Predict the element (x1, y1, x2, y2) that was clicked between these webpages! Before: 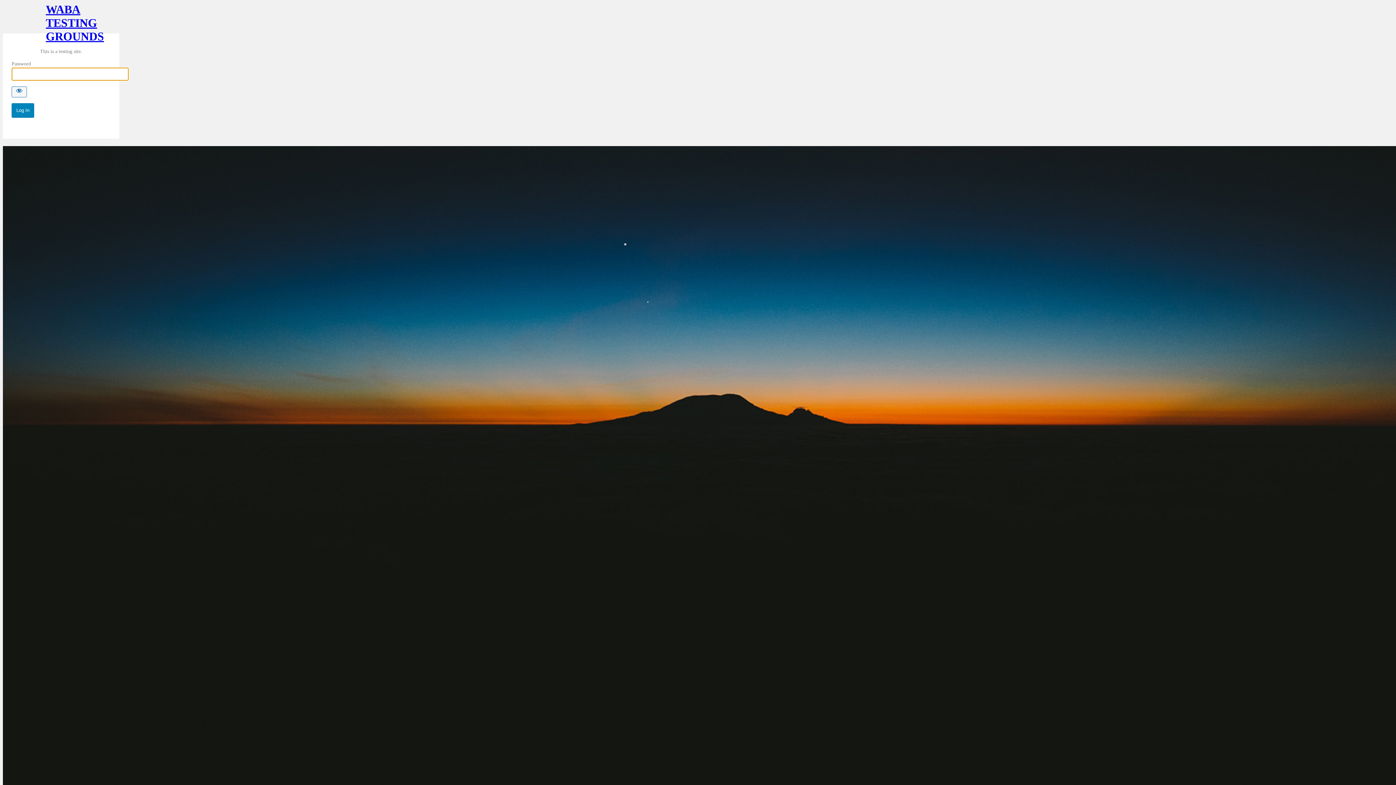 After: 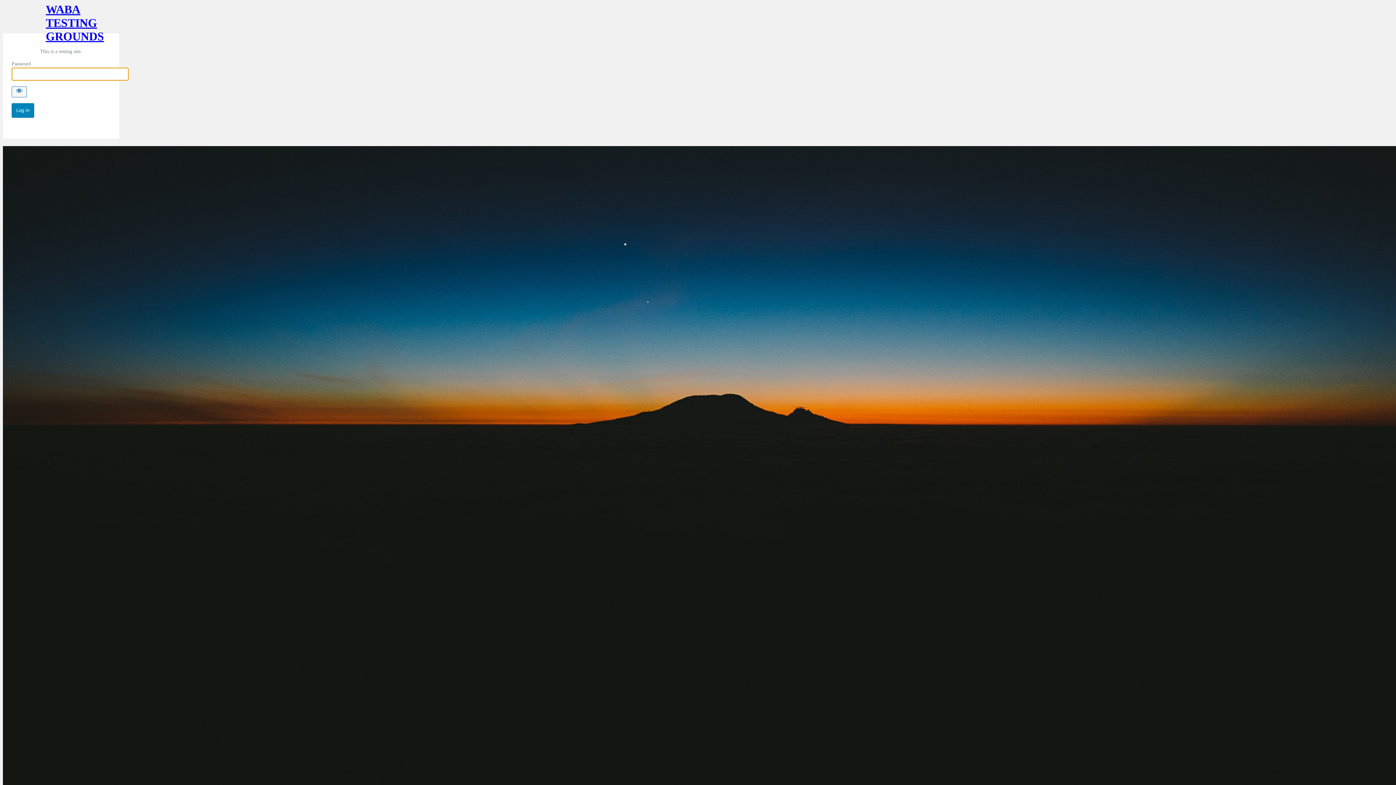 Action: label: WABA TESTING GROUNDS bbox: (45, 2, 76, 33)